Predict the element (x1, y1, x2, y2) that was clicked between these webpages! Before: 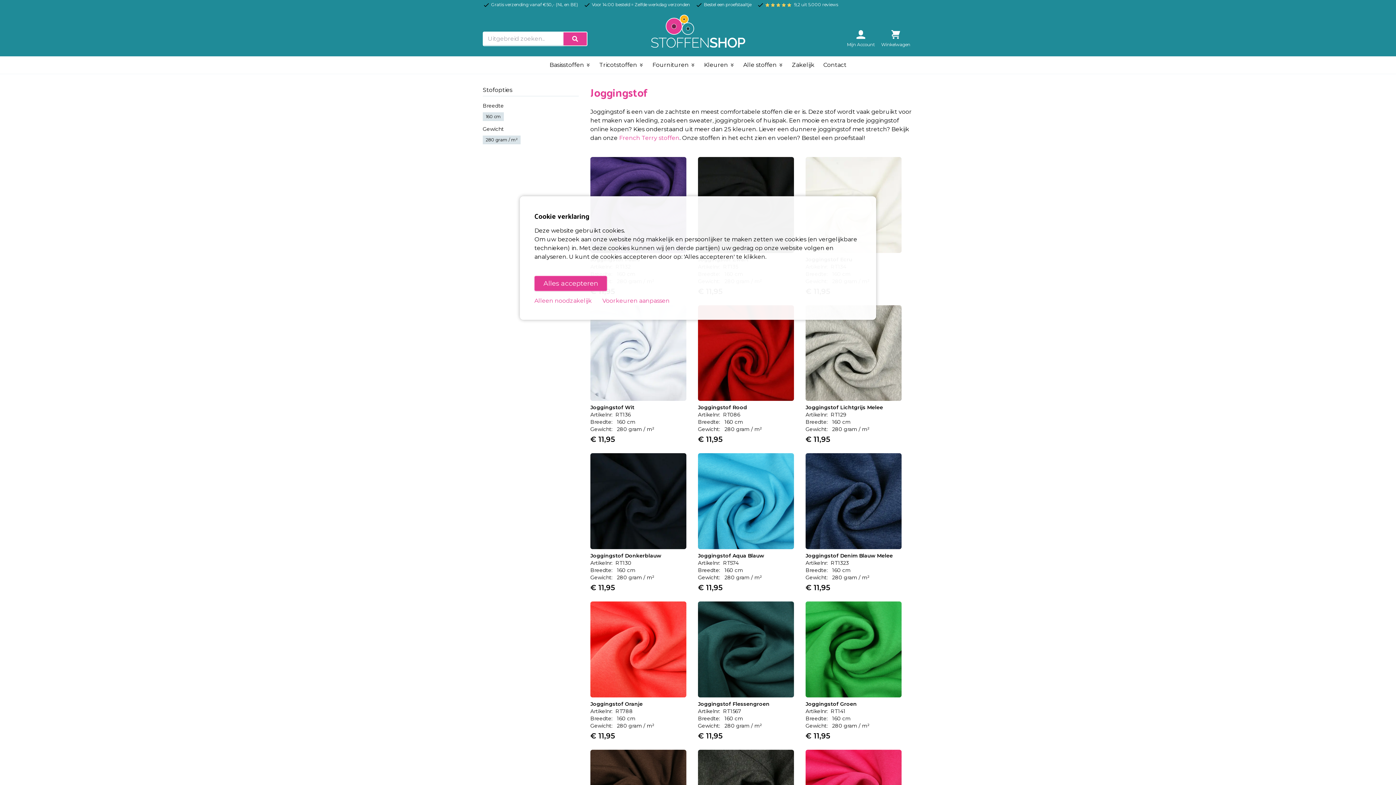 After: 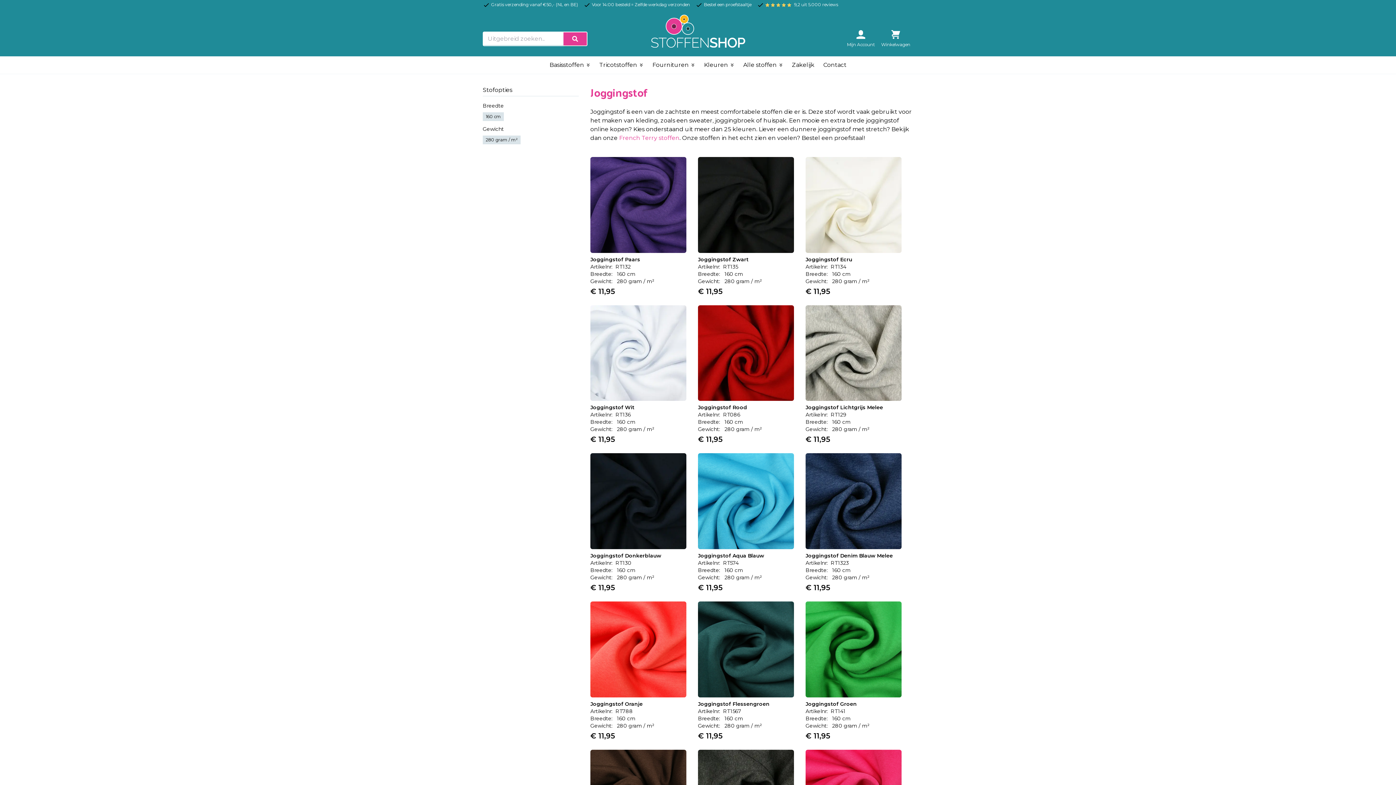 Action: bbox: (534, 296, 592, 305) label: Alleen noodzakelijk